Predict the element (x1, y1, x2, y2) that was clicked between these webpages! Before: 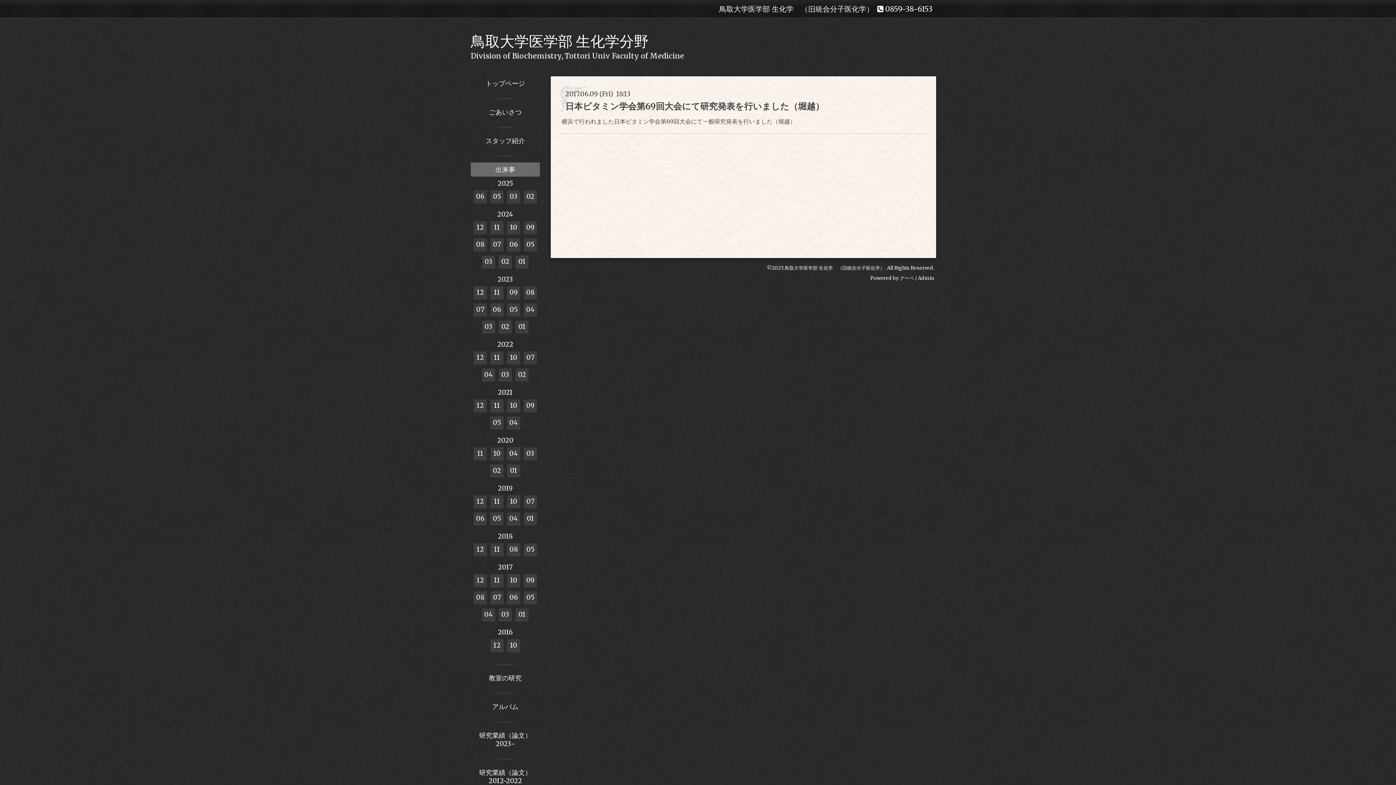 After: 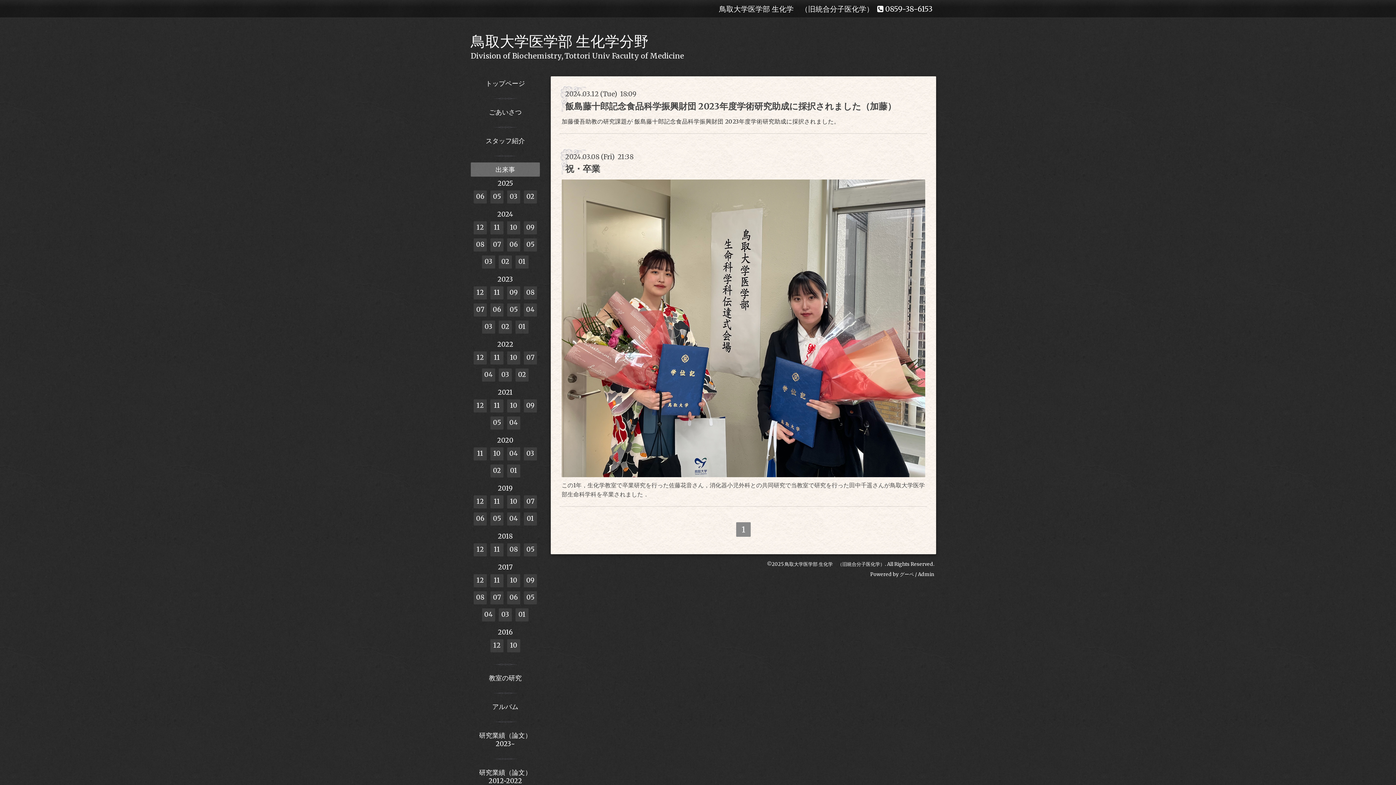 Action: label: 03 bbox: (482, 255, 495, 268)